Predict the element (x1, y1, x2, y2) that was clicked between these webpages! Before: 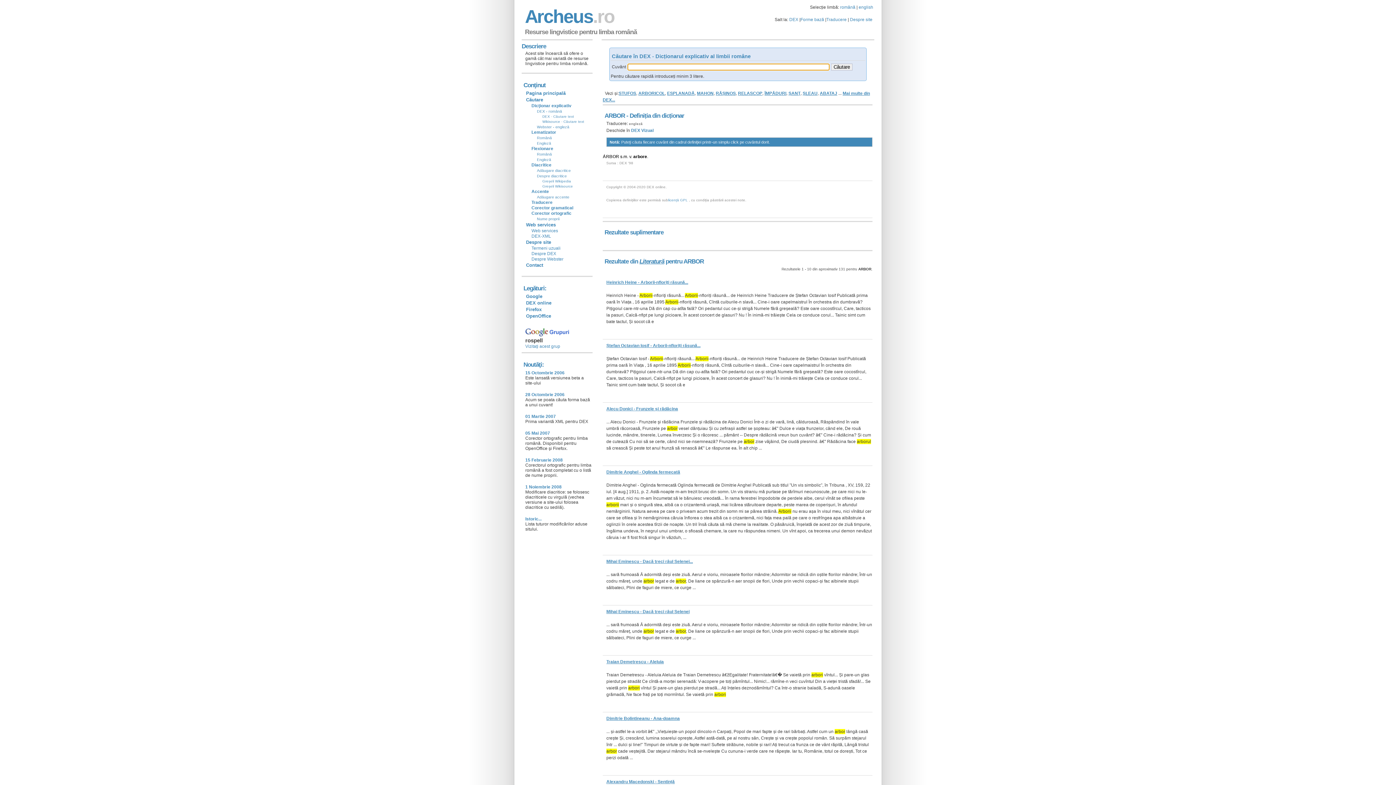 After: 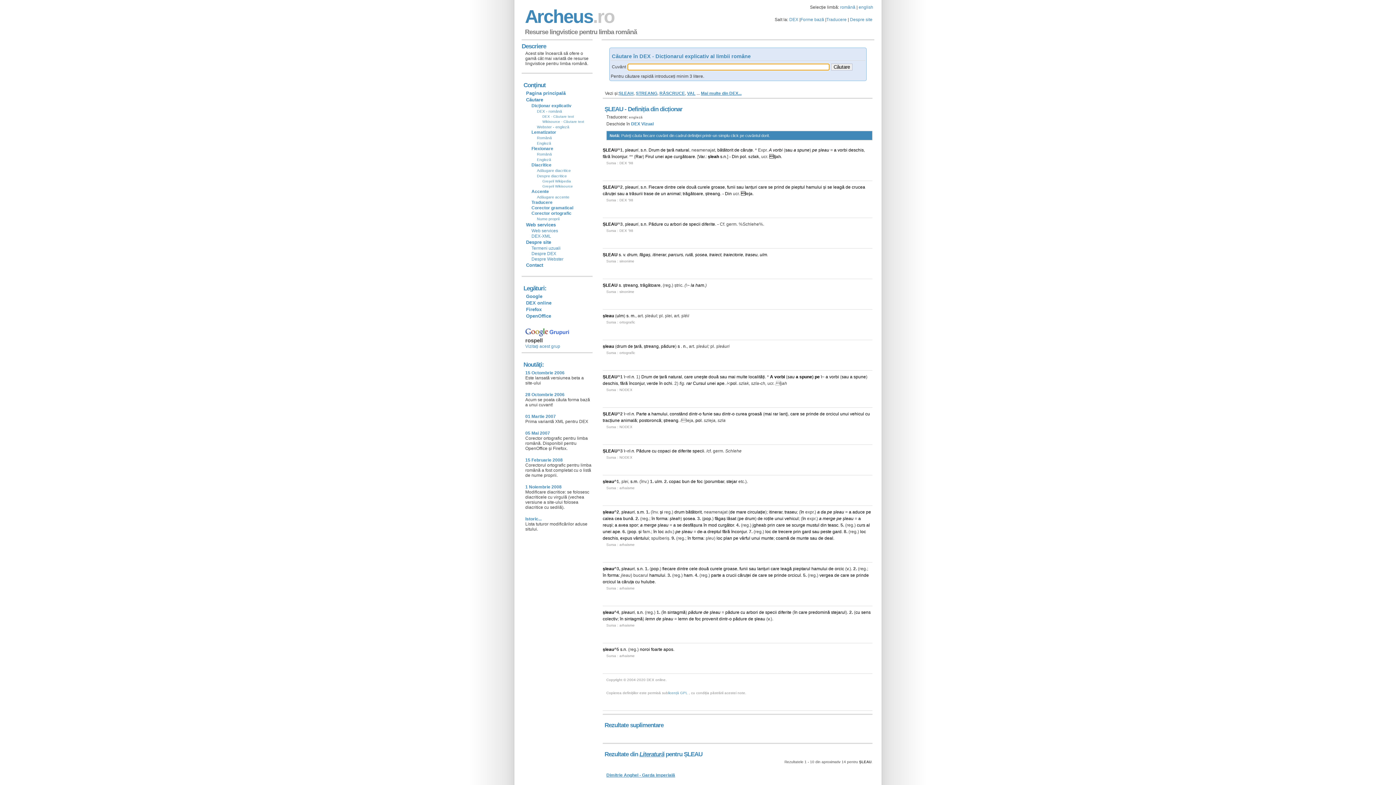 Action: bbox: (802, 90, 817, 96) label: ȘLEAU